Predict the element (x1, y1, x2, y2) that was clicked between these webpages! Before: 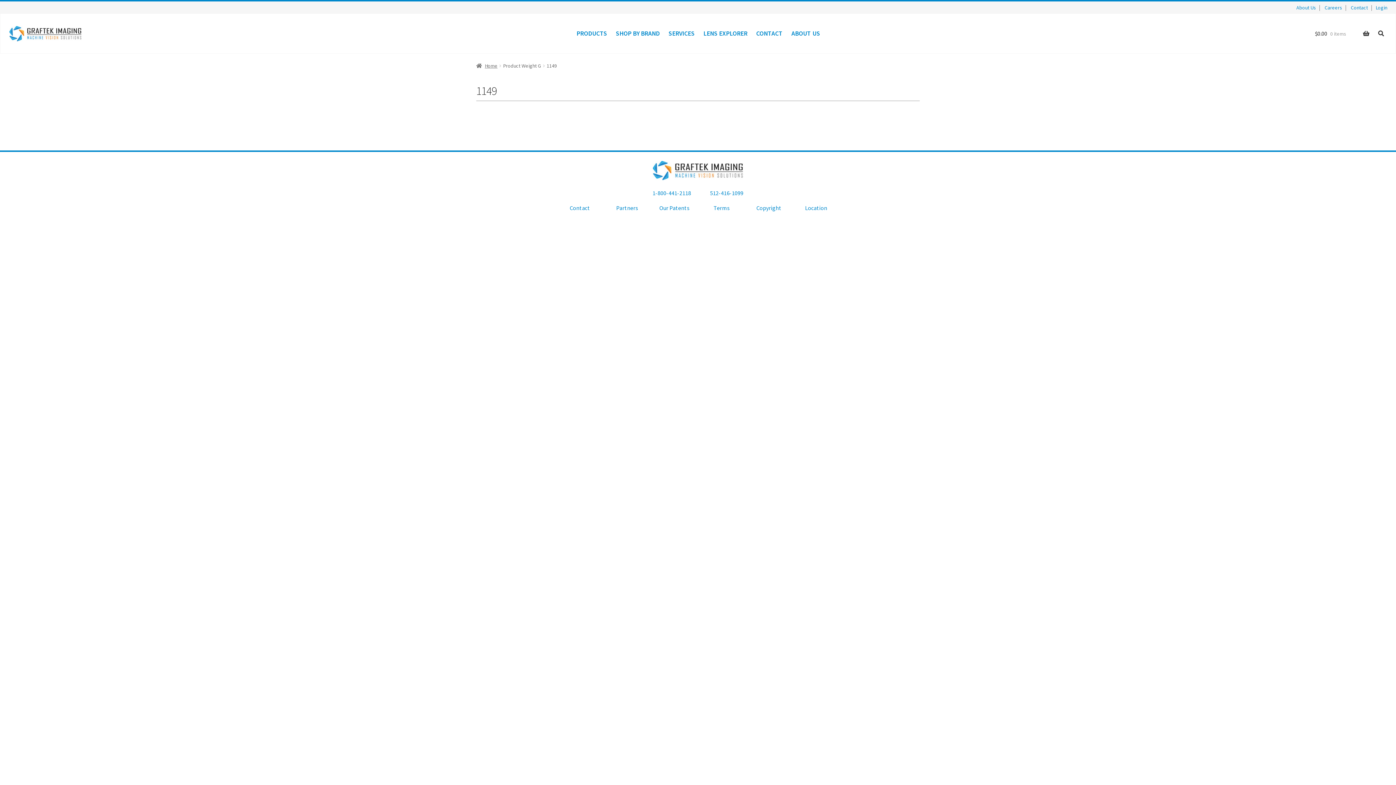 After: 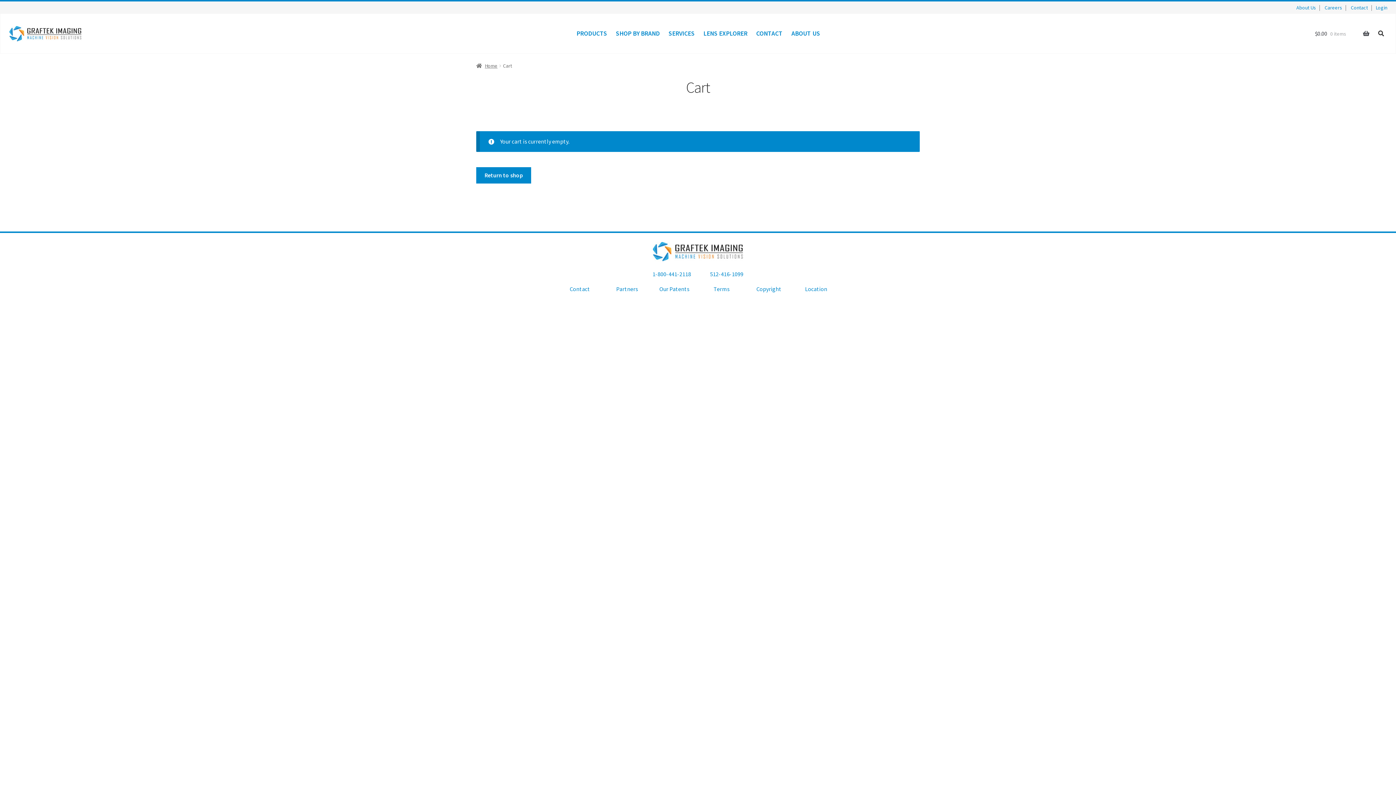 Action: label: $0.00 0 items bbox: (1315, 19, 1369, 47)